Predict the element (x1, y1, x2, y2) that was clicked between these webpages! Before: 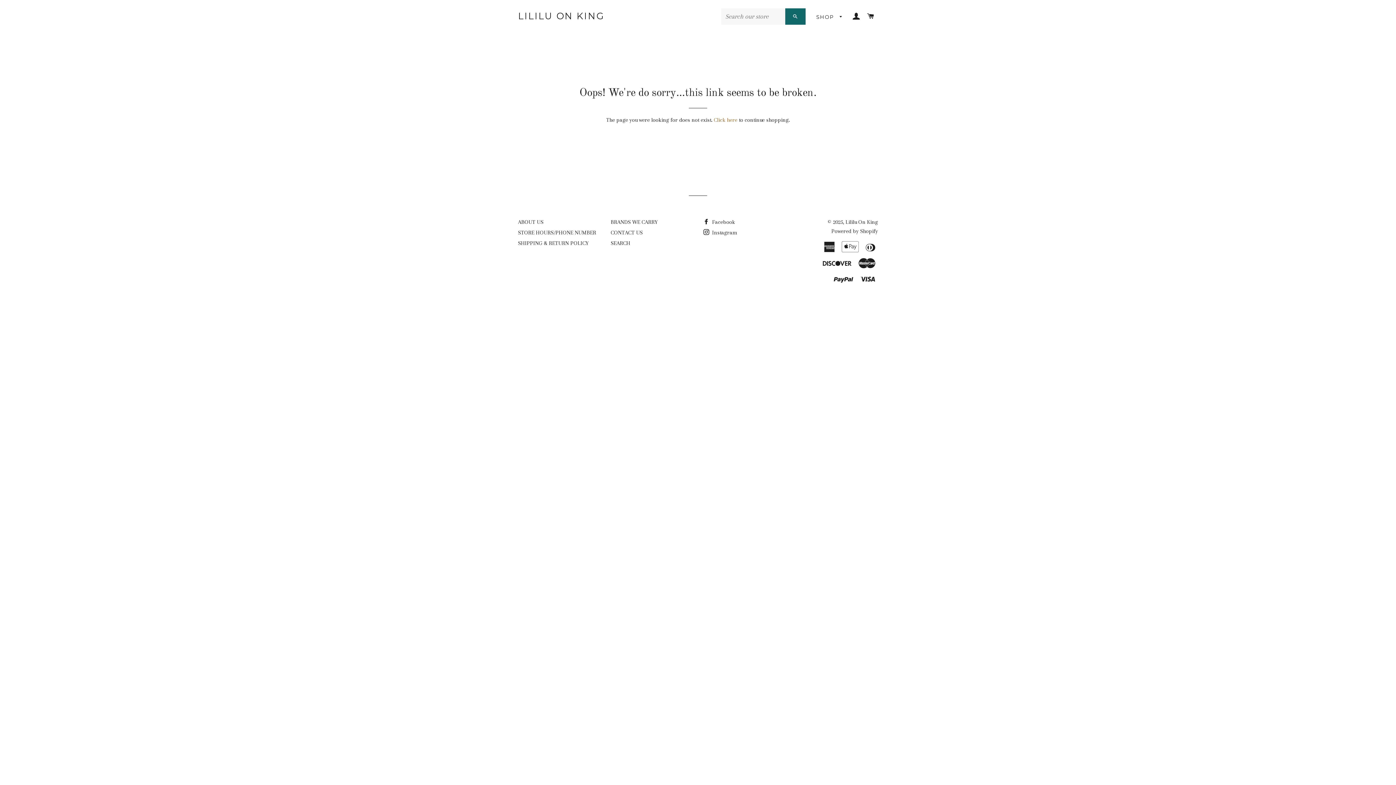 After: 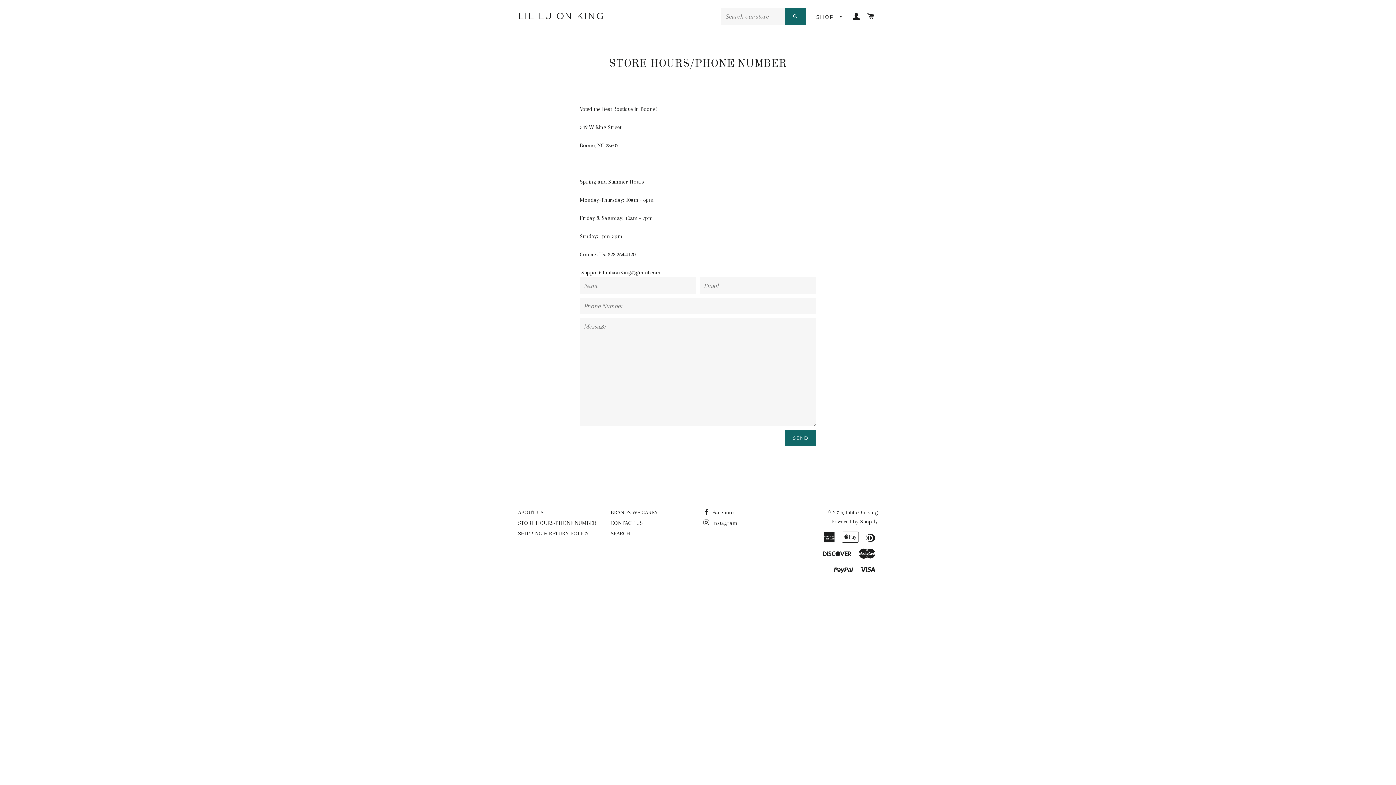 Action: bbox: (518, 229, 596, 236) label: STORE HOURS/PHONE NUMBER